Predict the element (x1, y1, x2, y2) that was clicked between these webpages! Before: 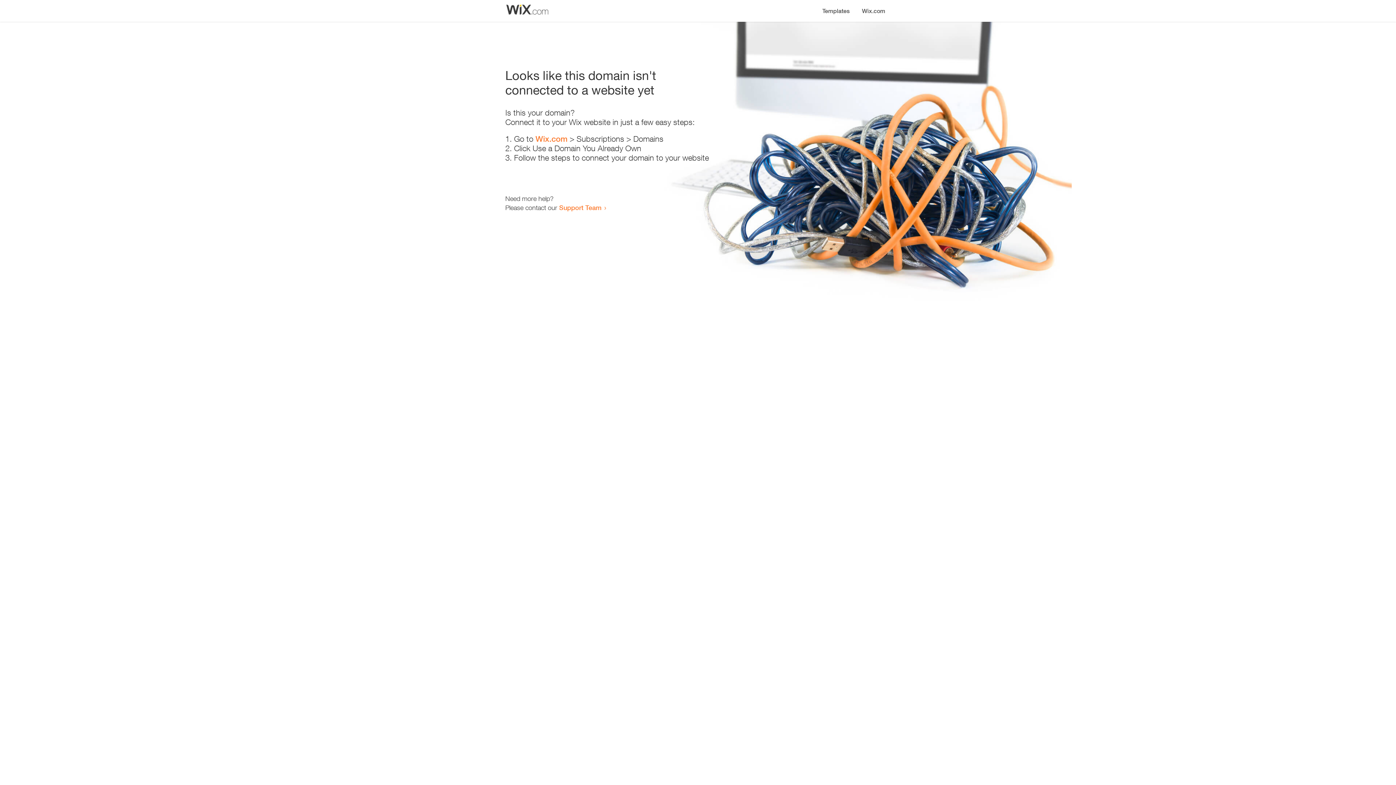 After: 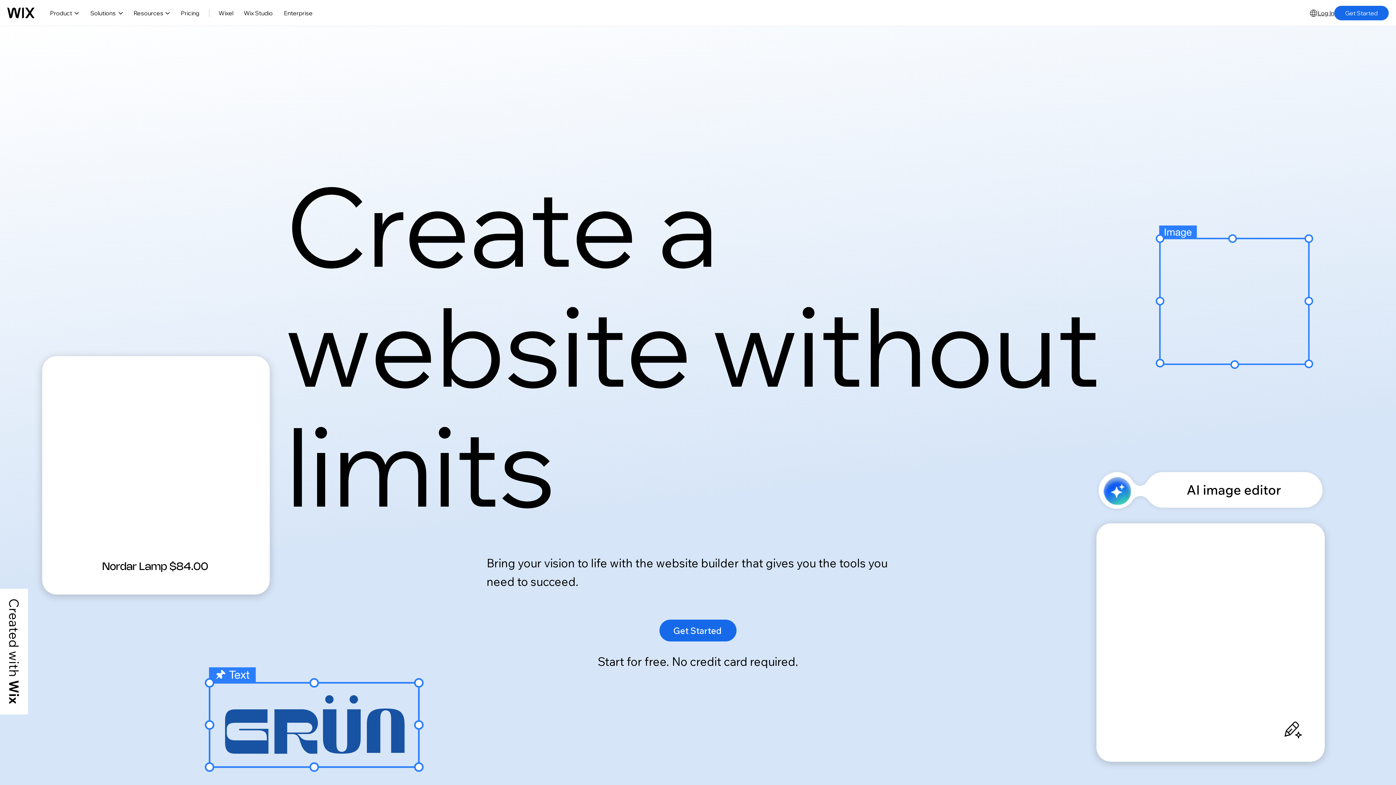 Action: bbox: (856, 0, 890, 14) label: Wix.com